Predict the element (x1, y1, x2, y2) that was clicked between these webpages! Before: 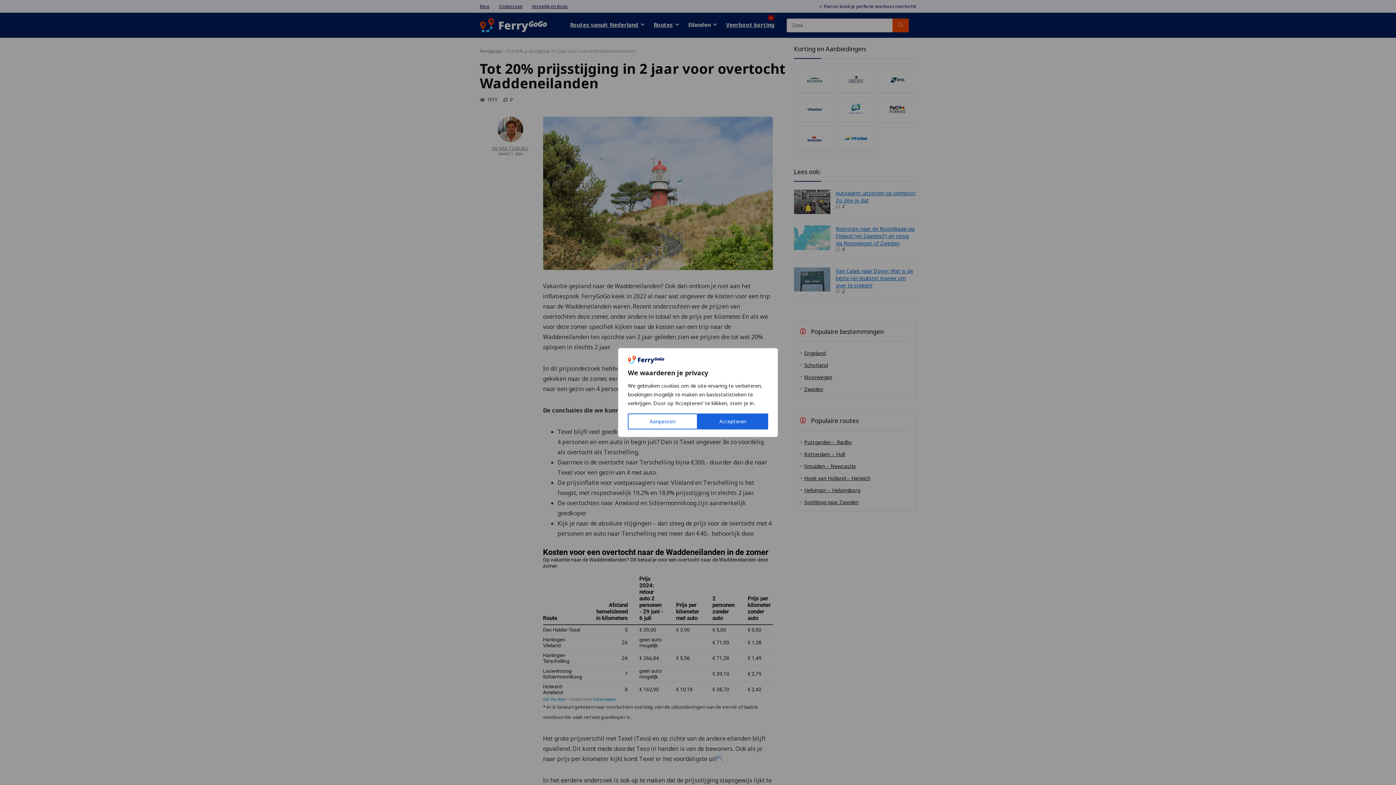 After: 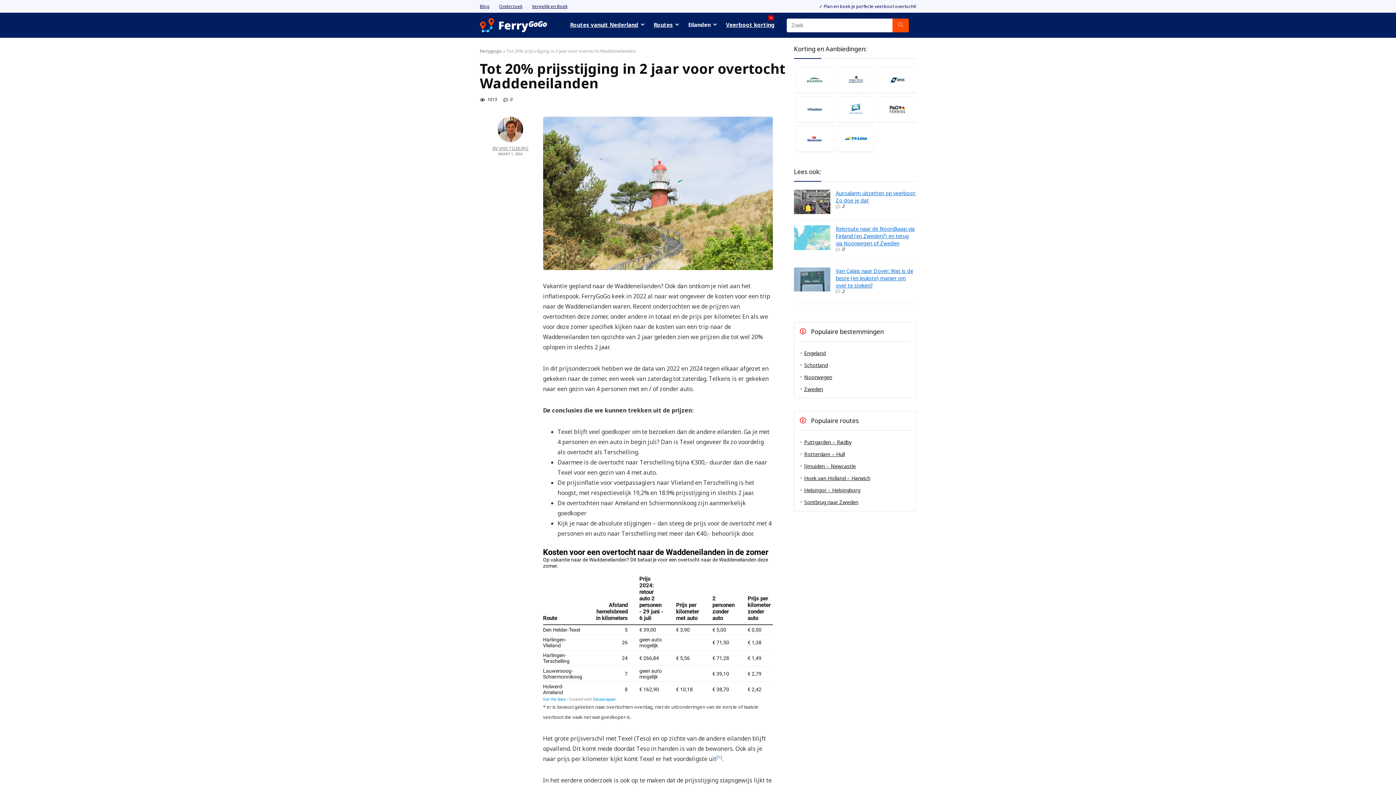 Action: bbox: (697, 413, 768, 429) label: Accepteren